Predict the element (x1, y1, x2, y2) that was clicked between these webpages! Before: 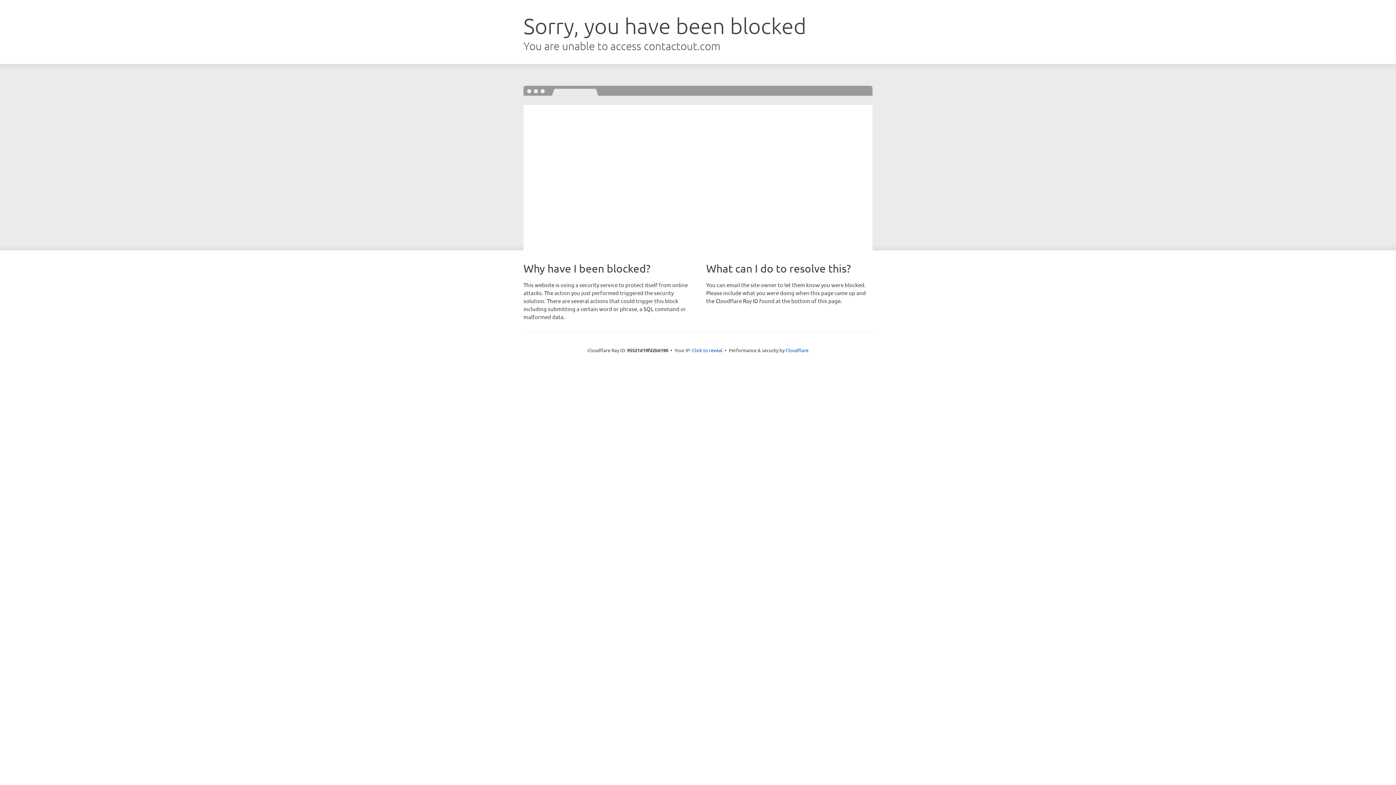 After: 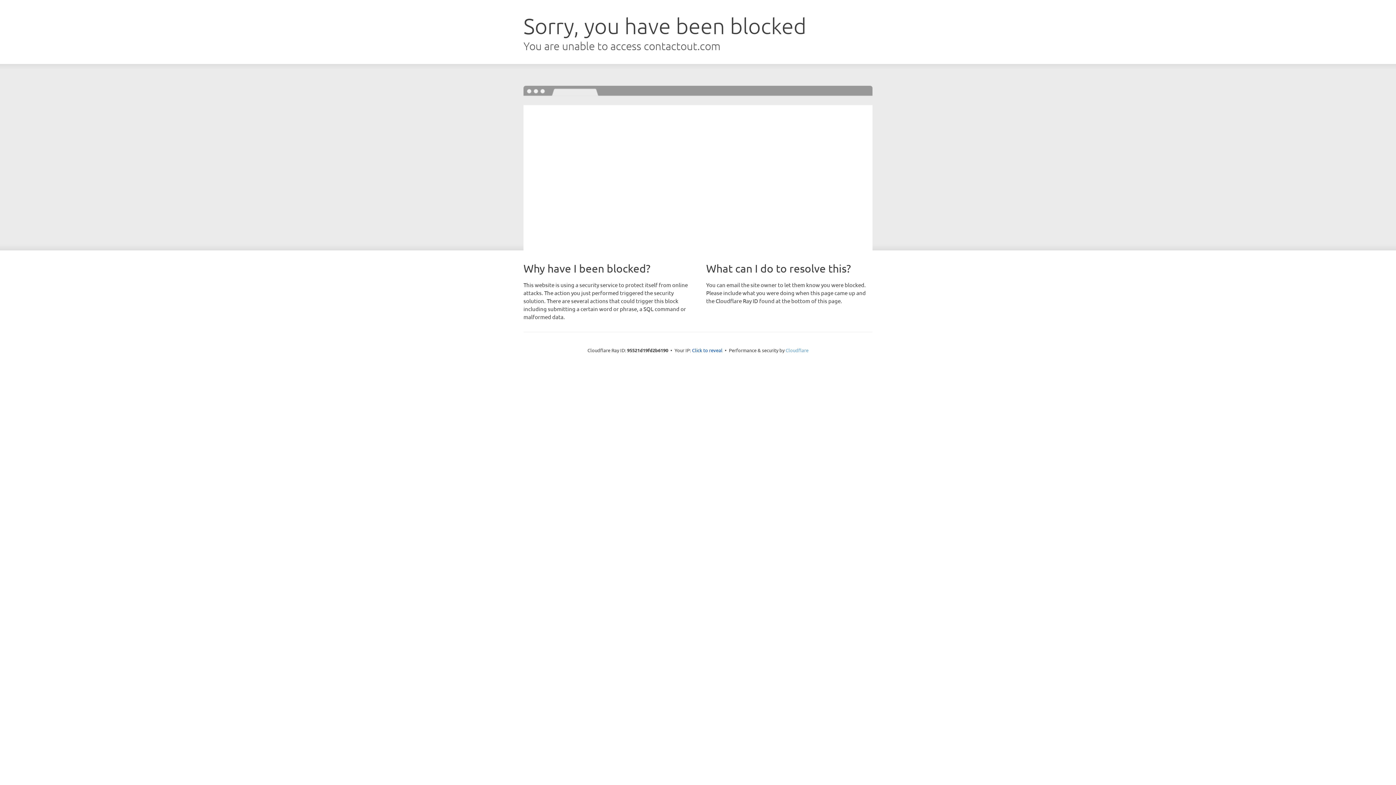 Action: label: Cloudflare bbox: (785, 347, 808, 353)